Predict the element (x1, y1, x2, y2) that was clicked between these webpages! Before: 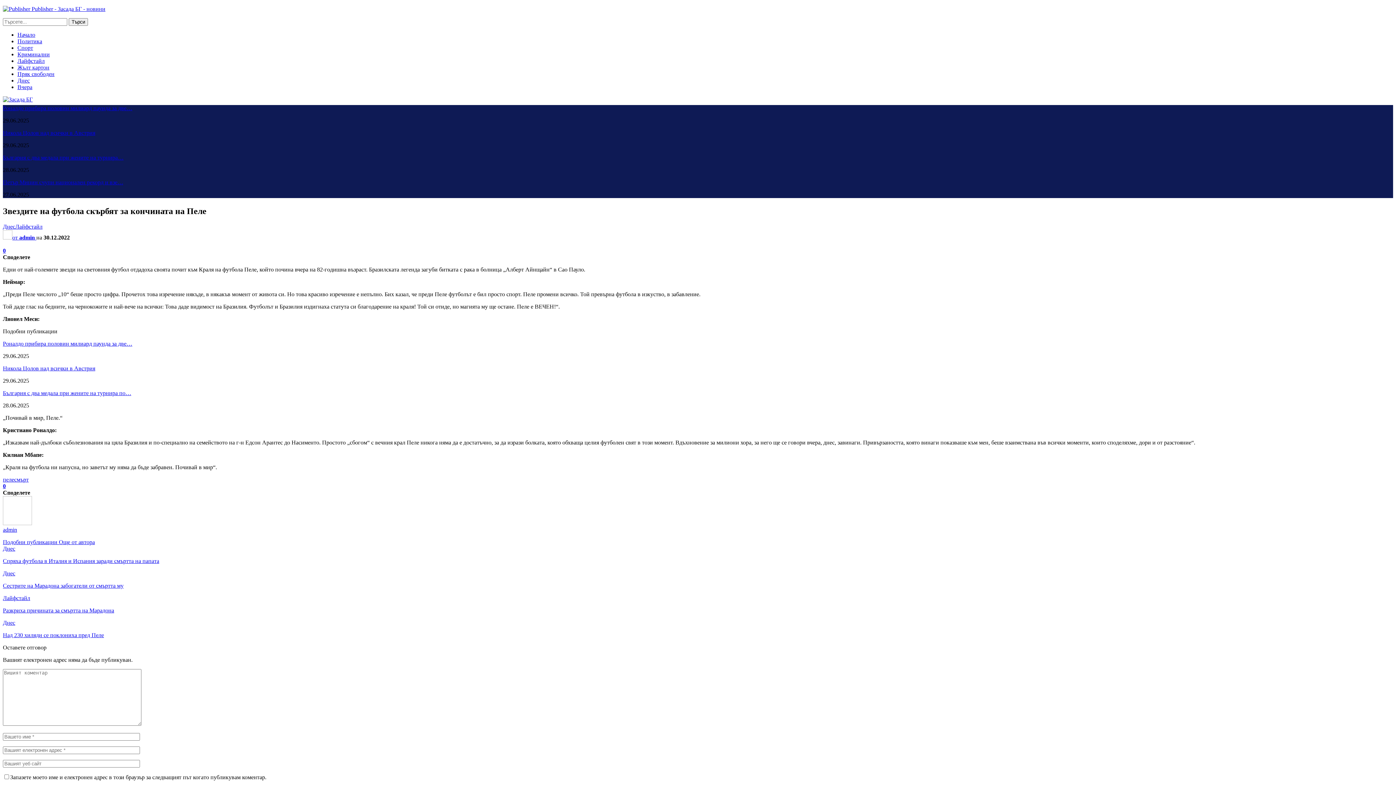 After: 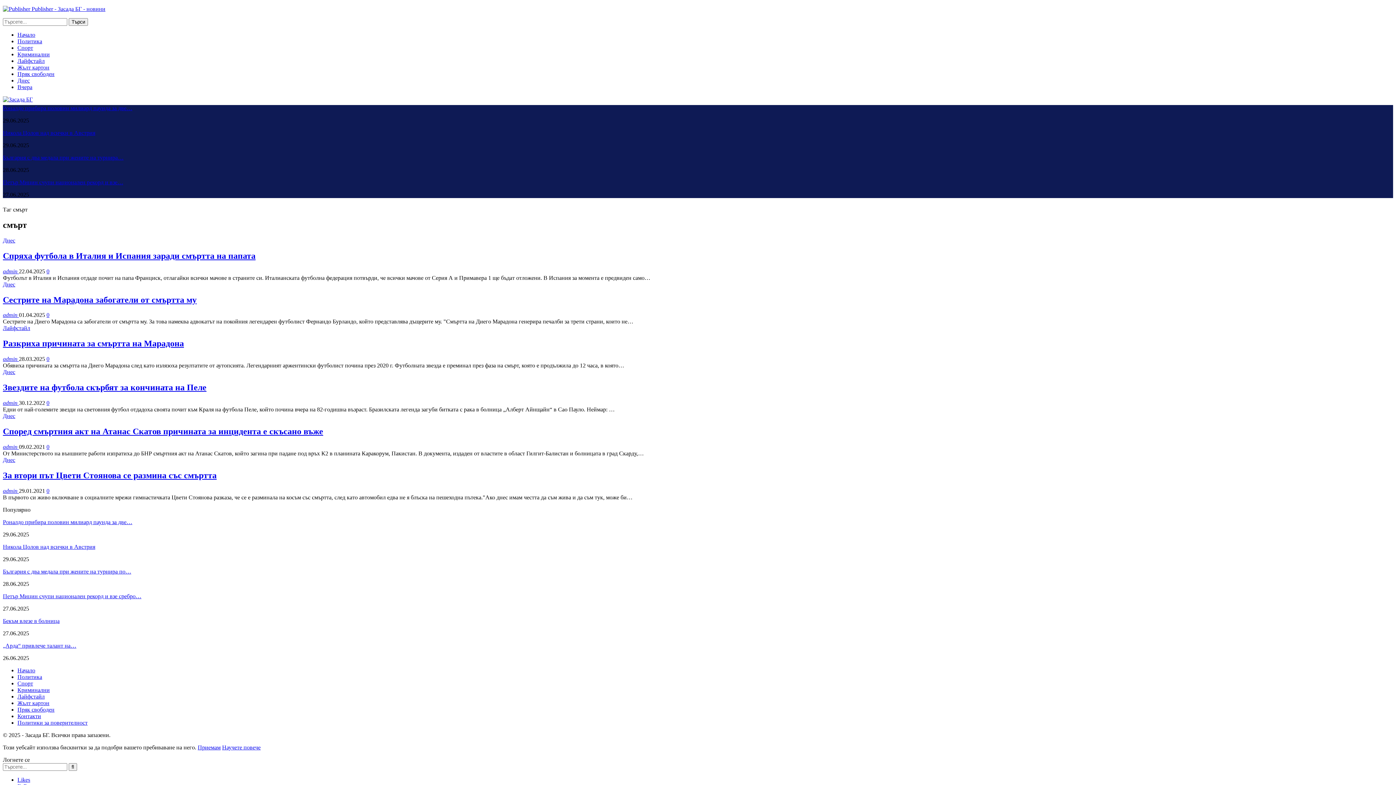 Action: bbox: (14, 476, 28, 482) label: смърт